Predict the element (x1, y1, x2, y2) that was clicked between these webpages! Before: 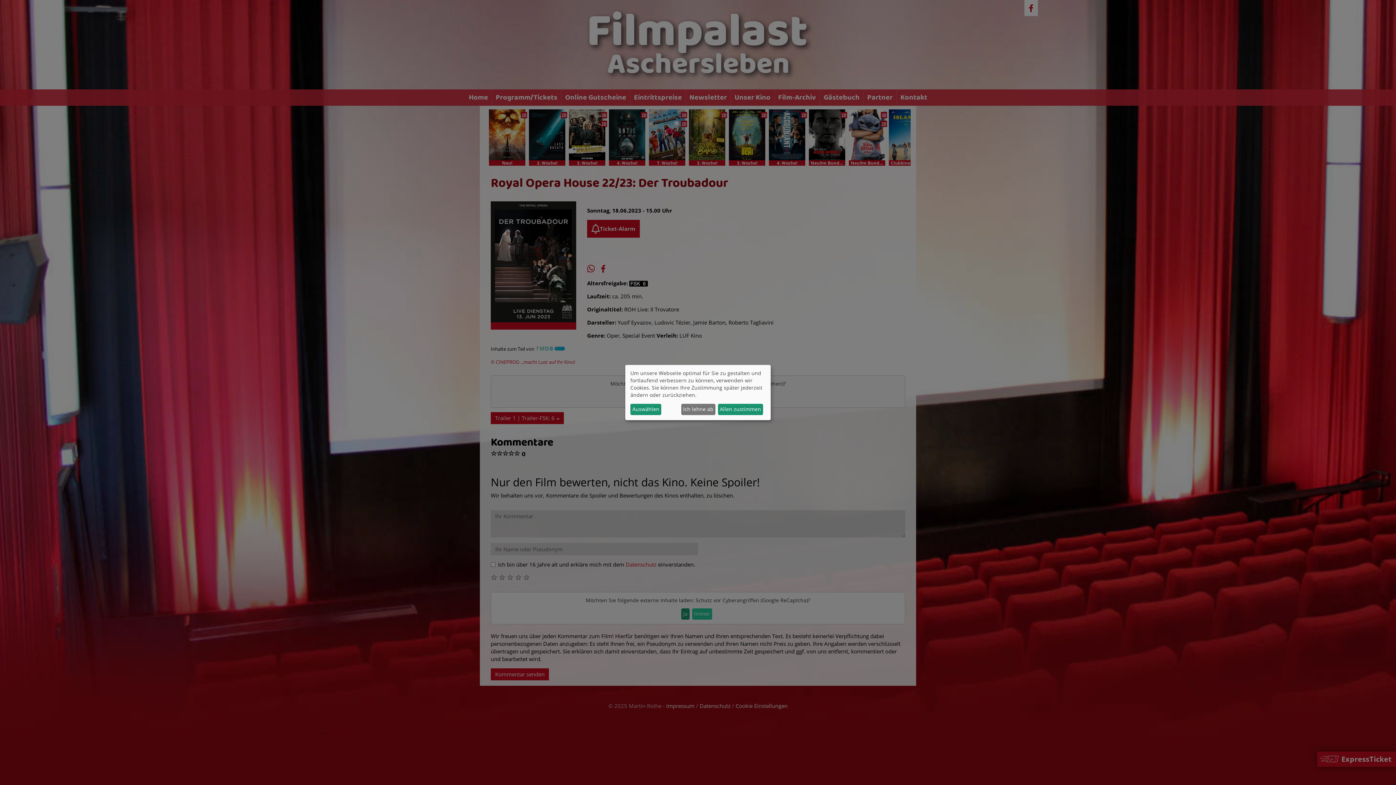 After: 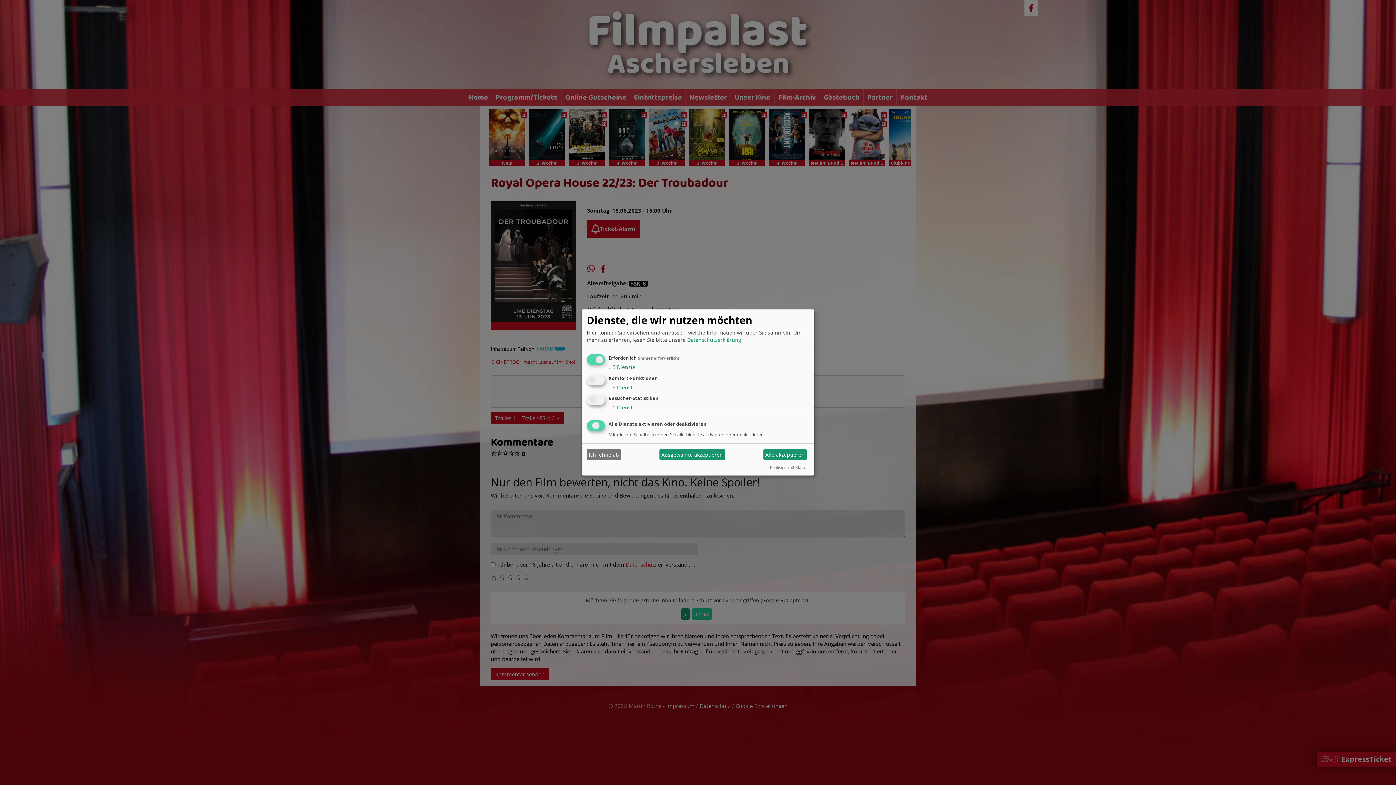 Action: bbox: (630, 403, 661, 415) label: Auswählen